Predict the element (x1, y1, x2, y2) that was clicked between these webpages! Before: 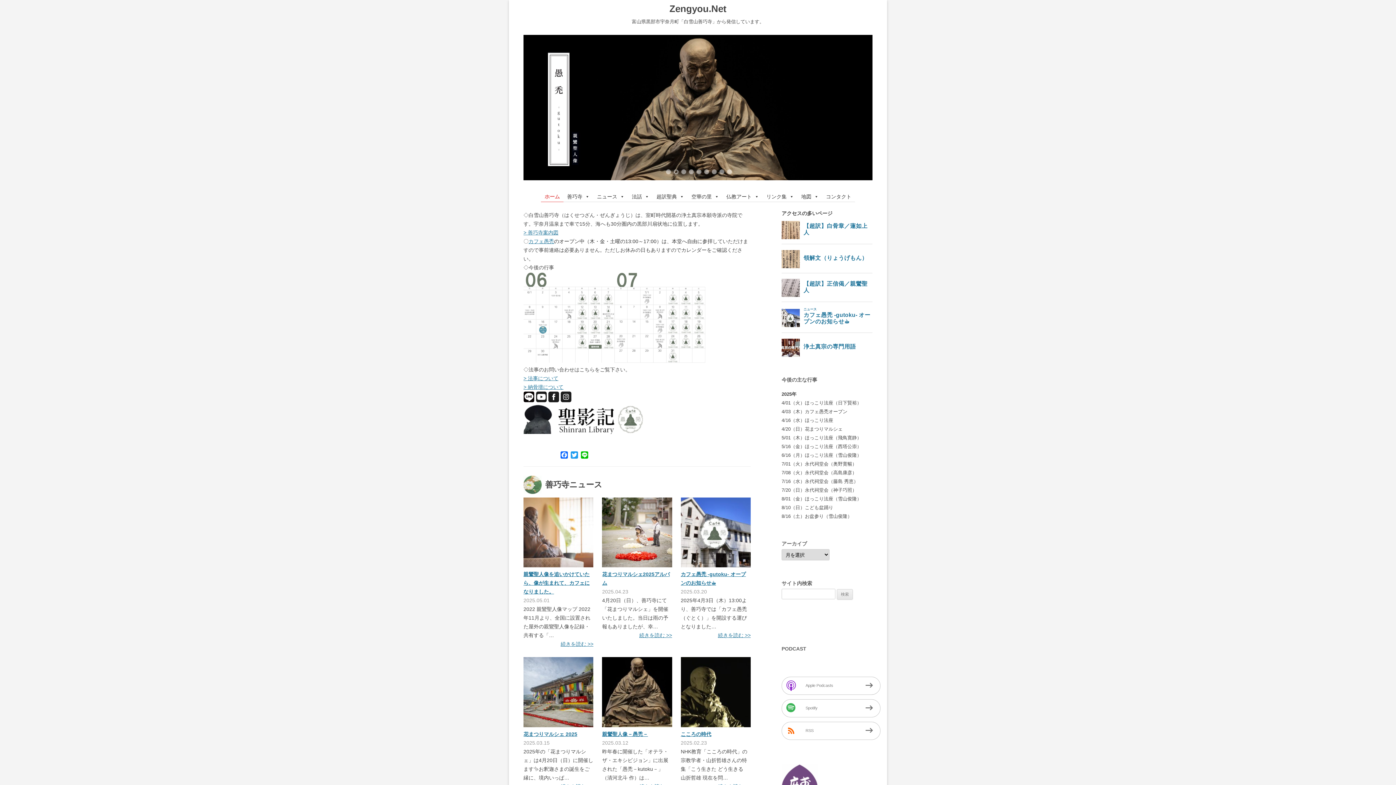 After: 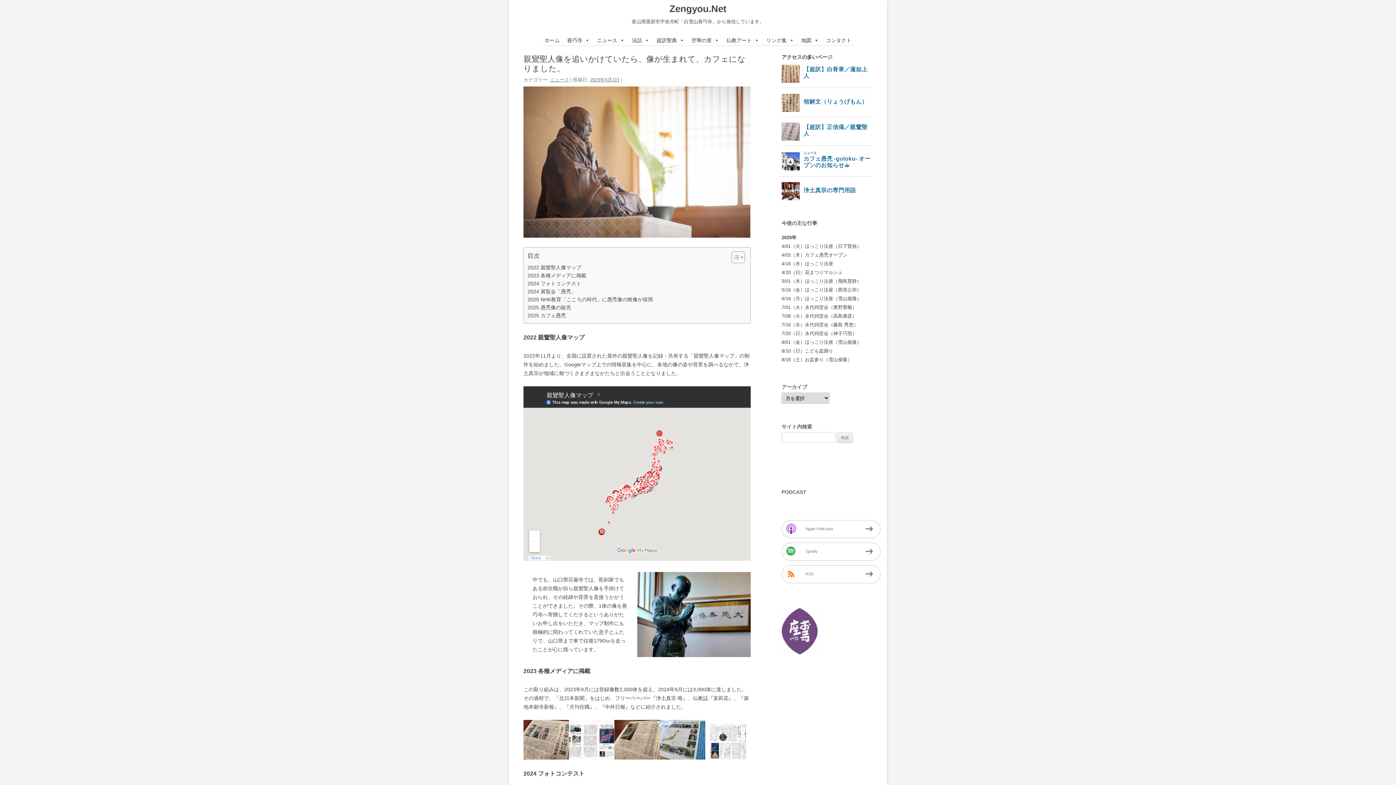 Action: bbox: (523, 571, 589, 595) label: 親鸞聖人像を追いかけていたら、像が生まれて、カフェになりました。